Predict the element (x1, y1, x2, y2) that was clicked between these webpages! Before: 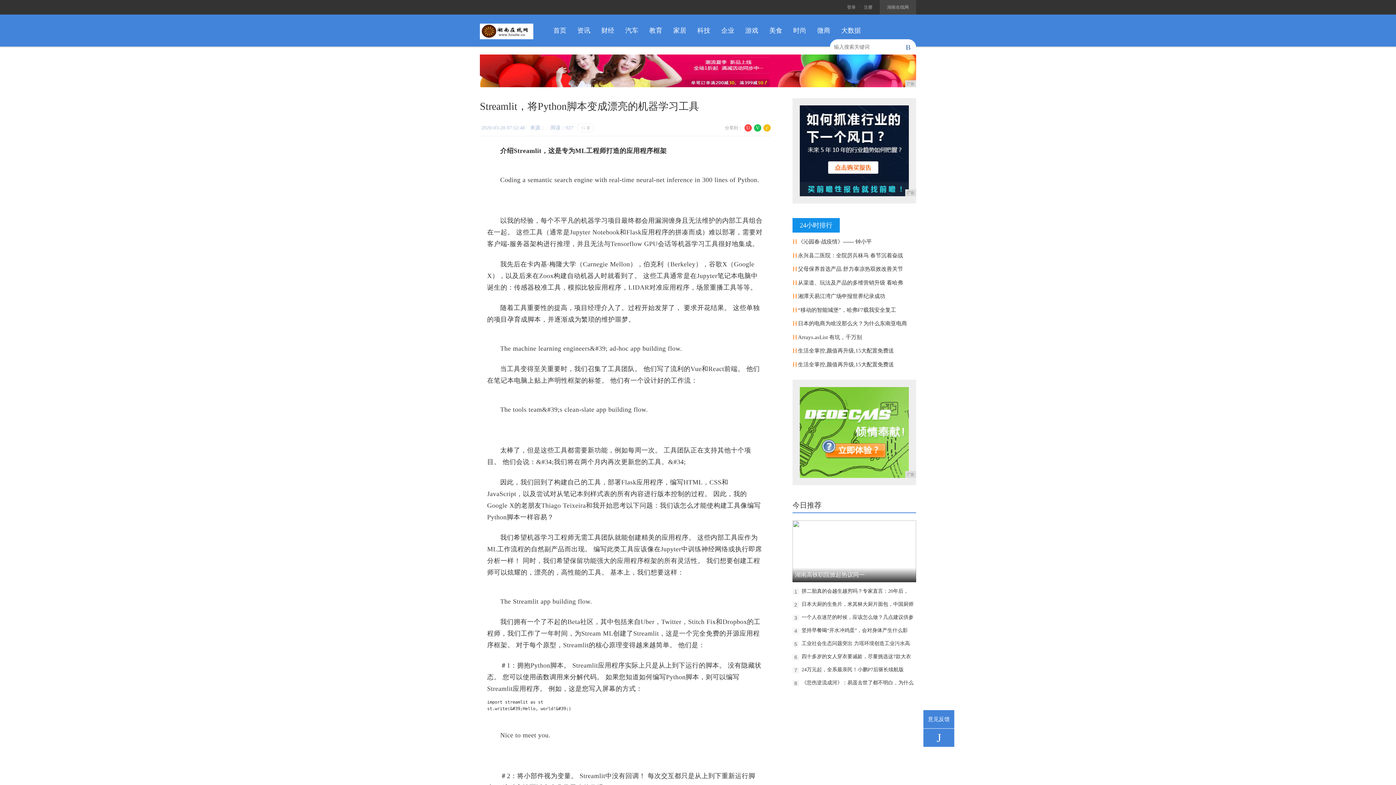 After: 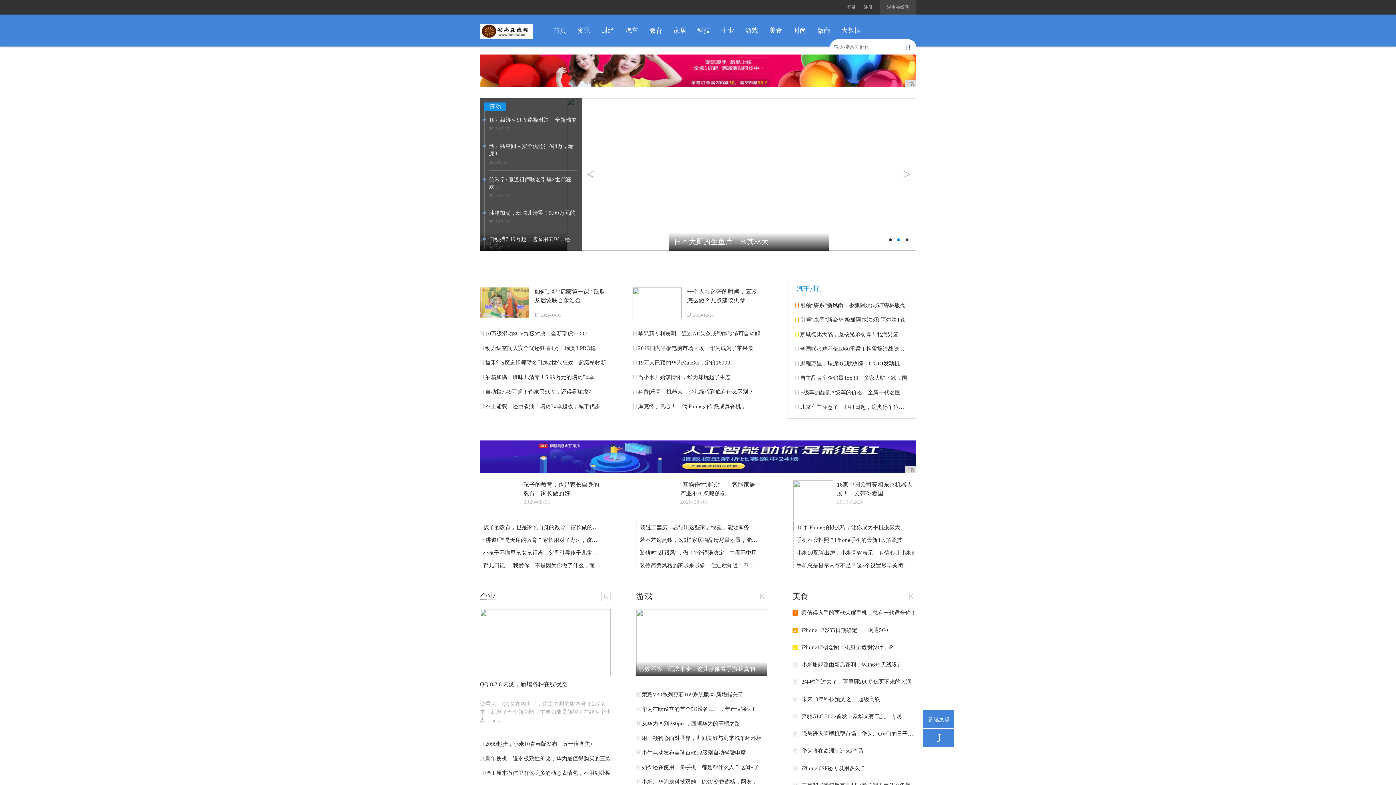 Action: bbox: (480, 23, 533, 39)